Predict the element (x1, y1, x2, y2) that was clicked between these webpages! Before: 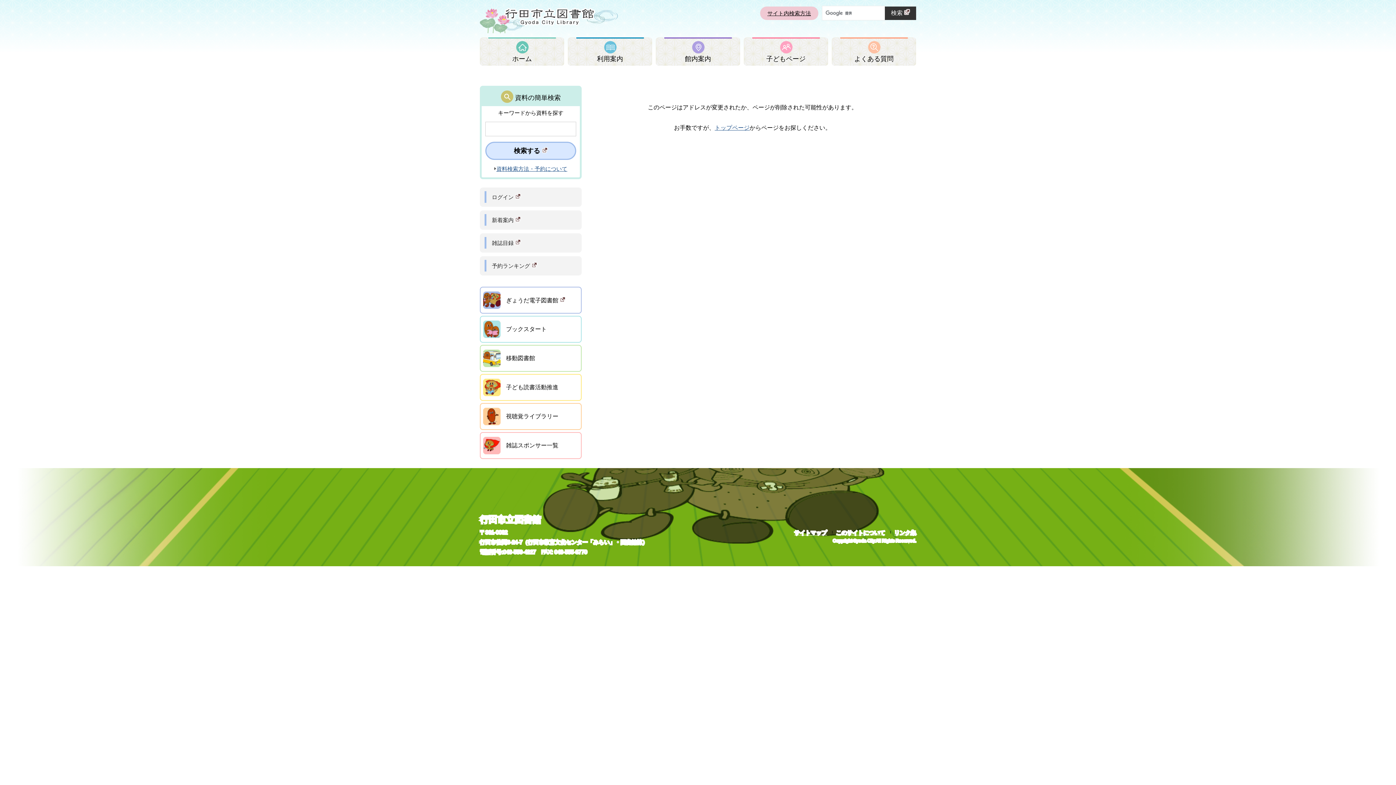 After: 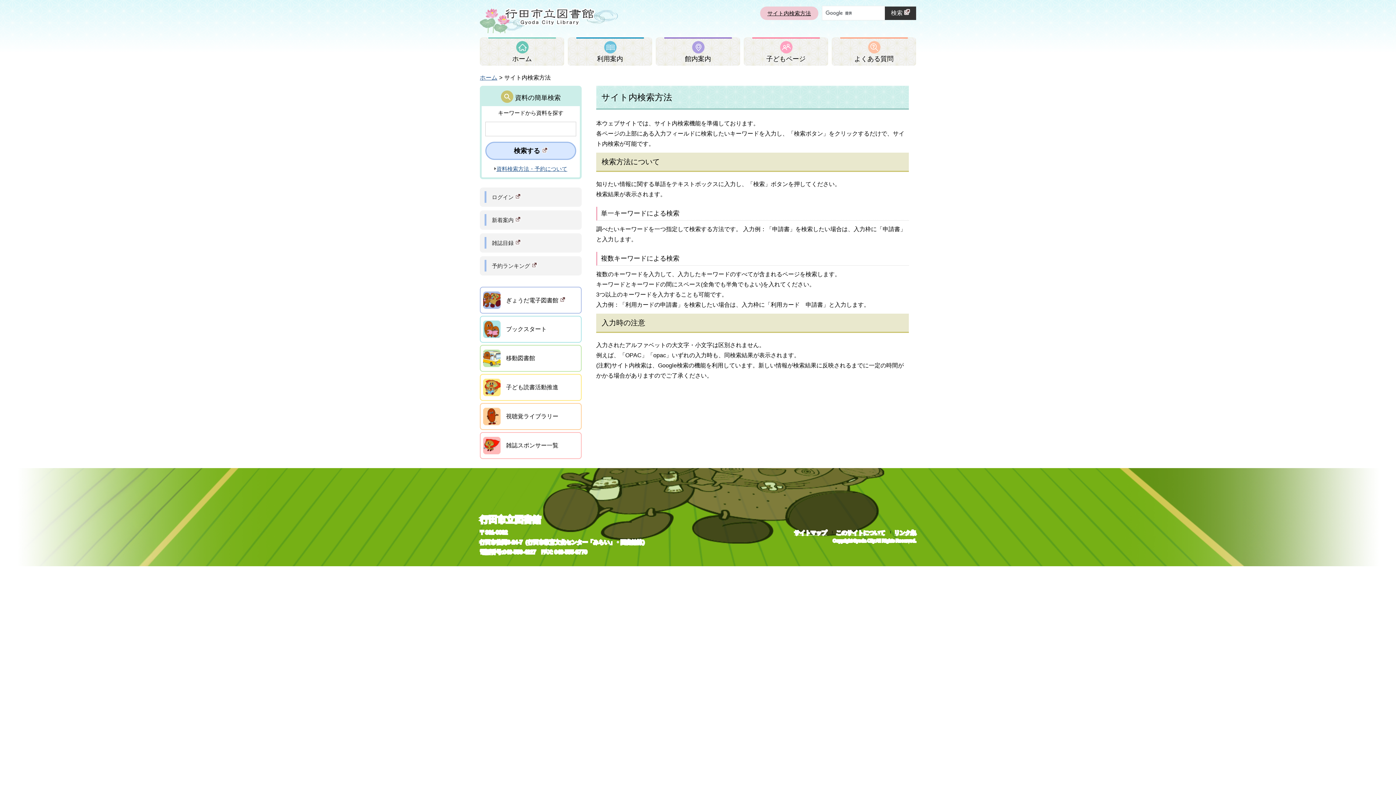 Action: bbox: (760, 6, 818, 20) label: サイト内検索方法